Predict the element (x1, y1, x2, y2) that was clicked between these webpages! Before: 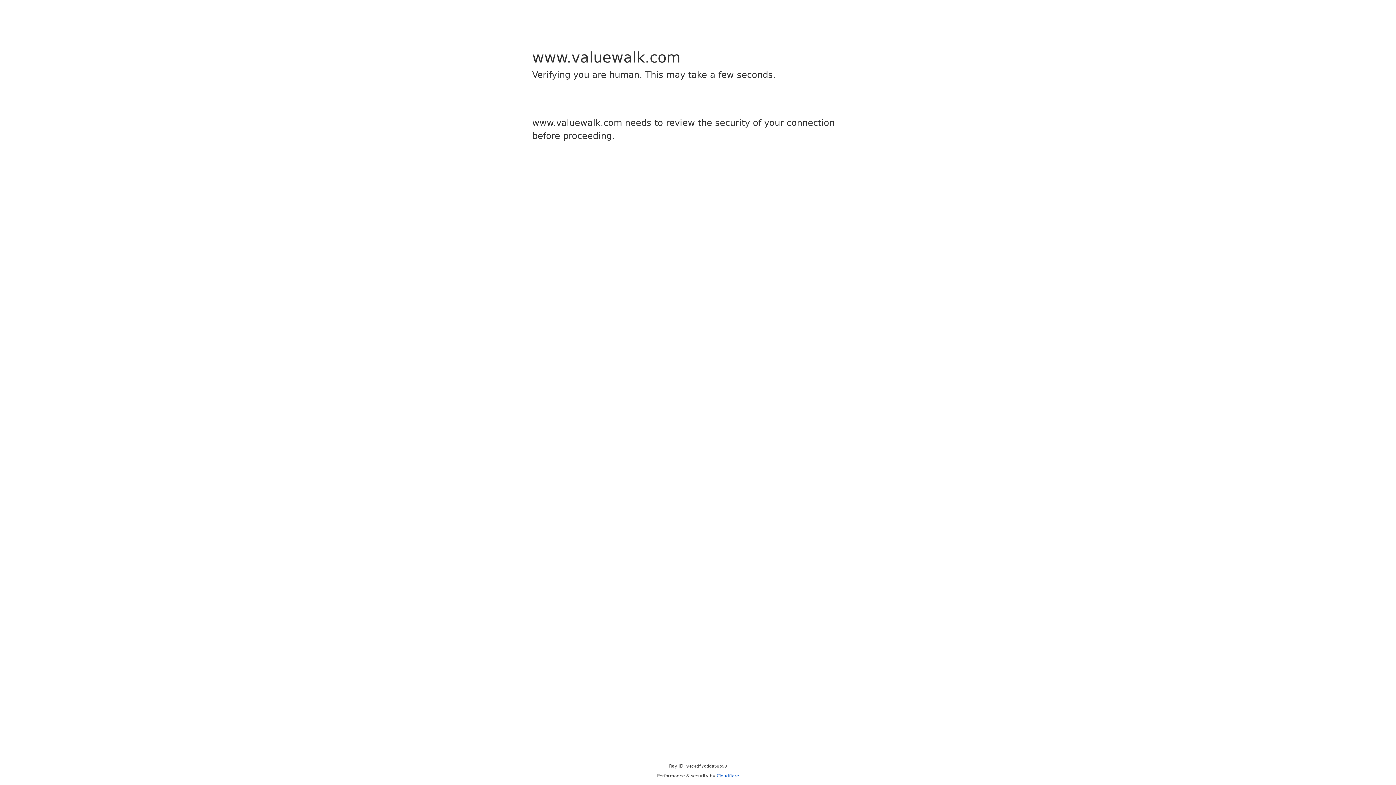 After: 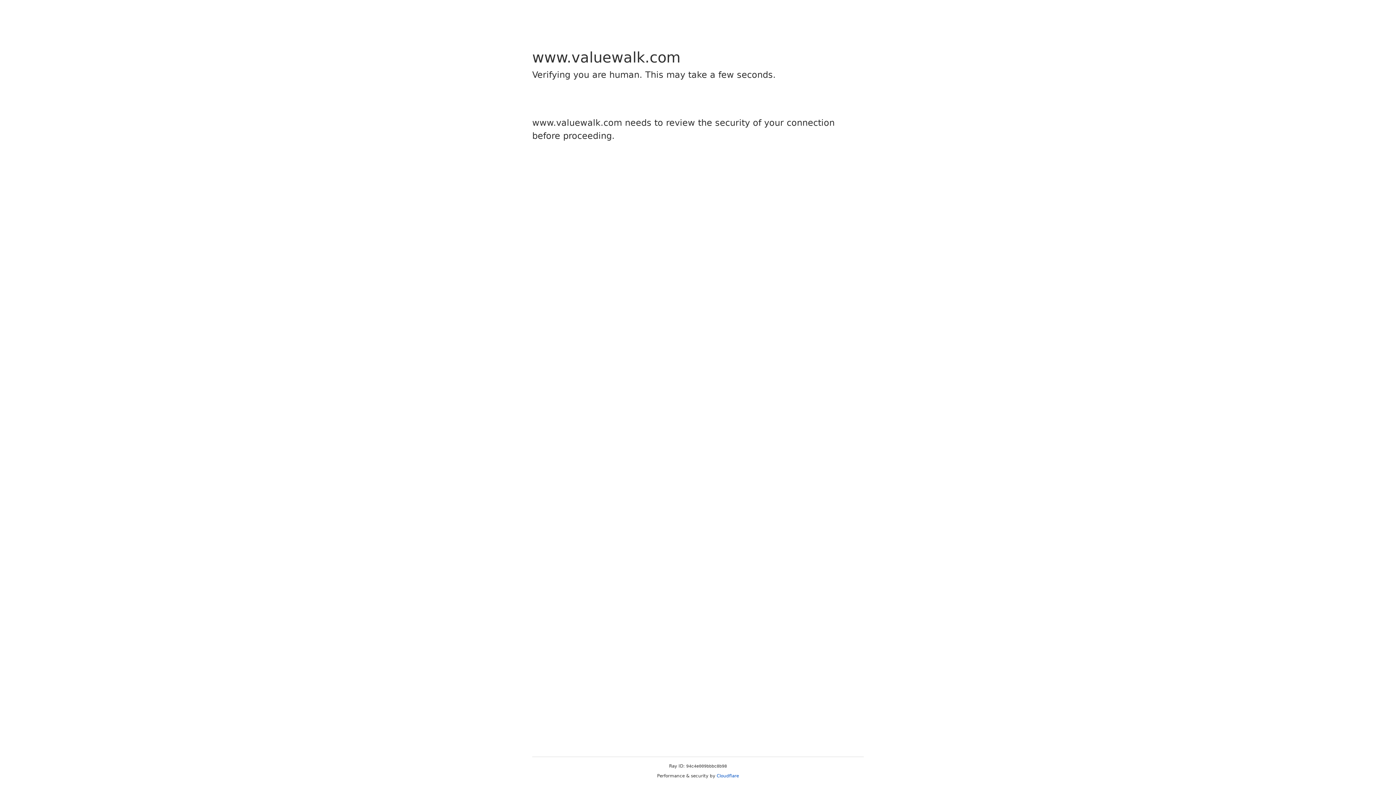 Action: label: Cloudflare bbox: (716, 773, 739, 778)